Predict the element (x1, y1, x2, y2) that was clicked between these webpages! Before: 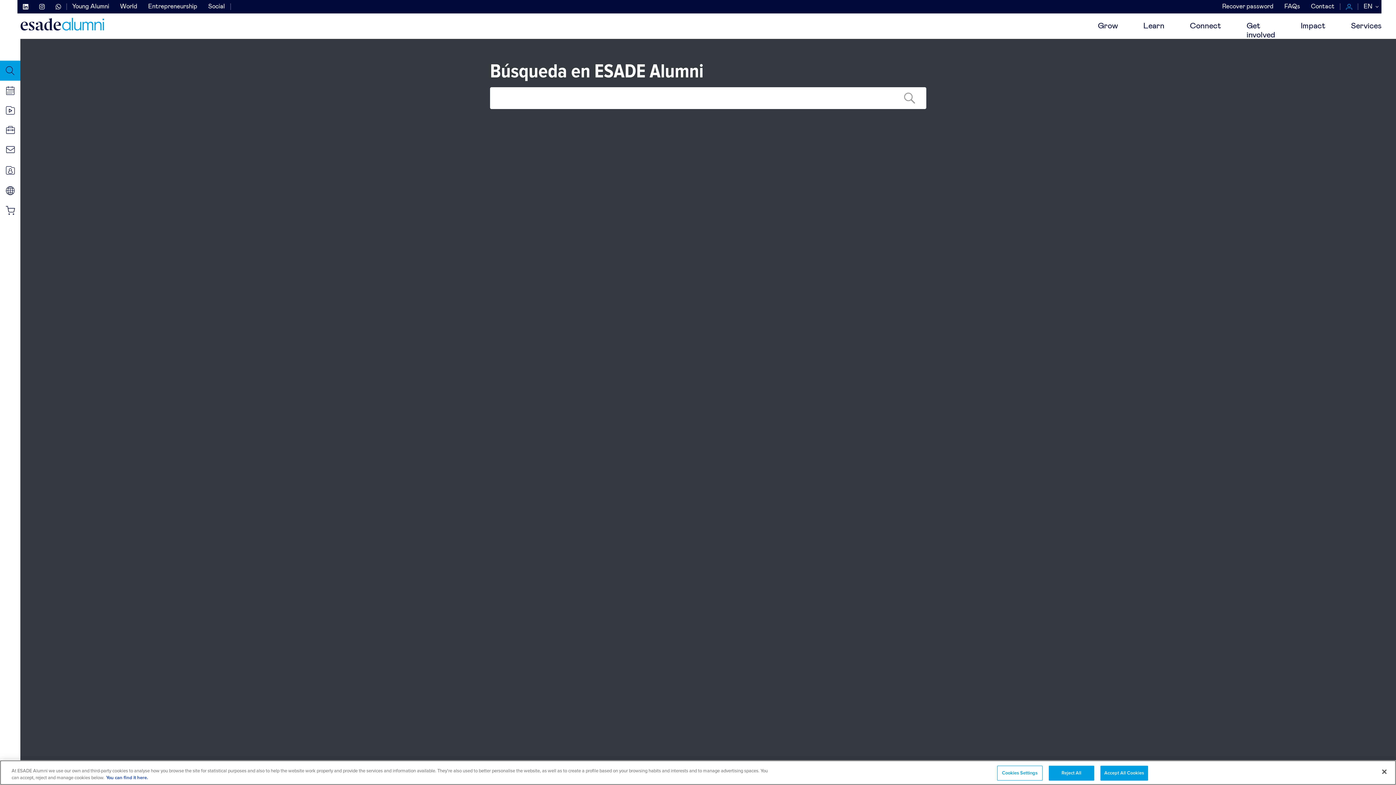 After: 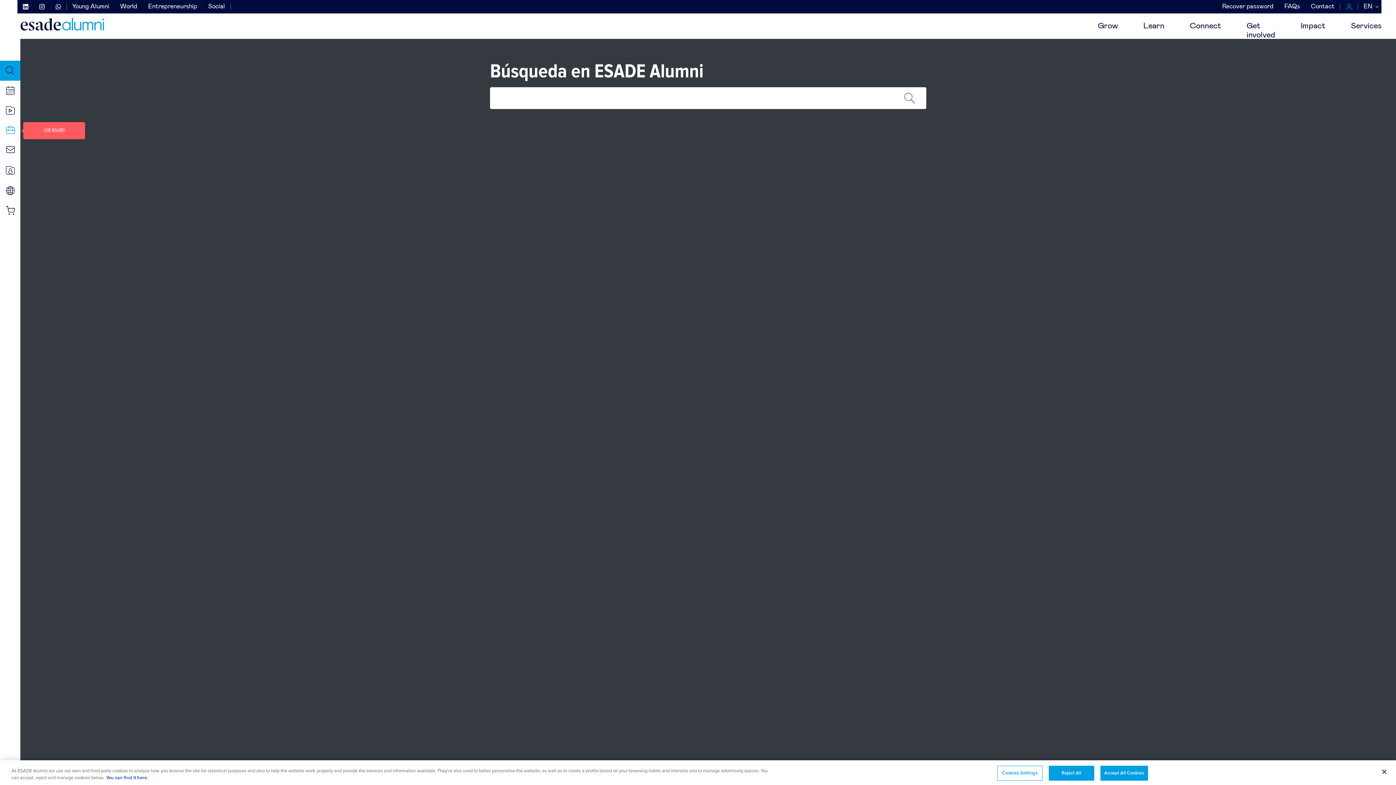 Action: bbox: (0, 120, 20, 140)